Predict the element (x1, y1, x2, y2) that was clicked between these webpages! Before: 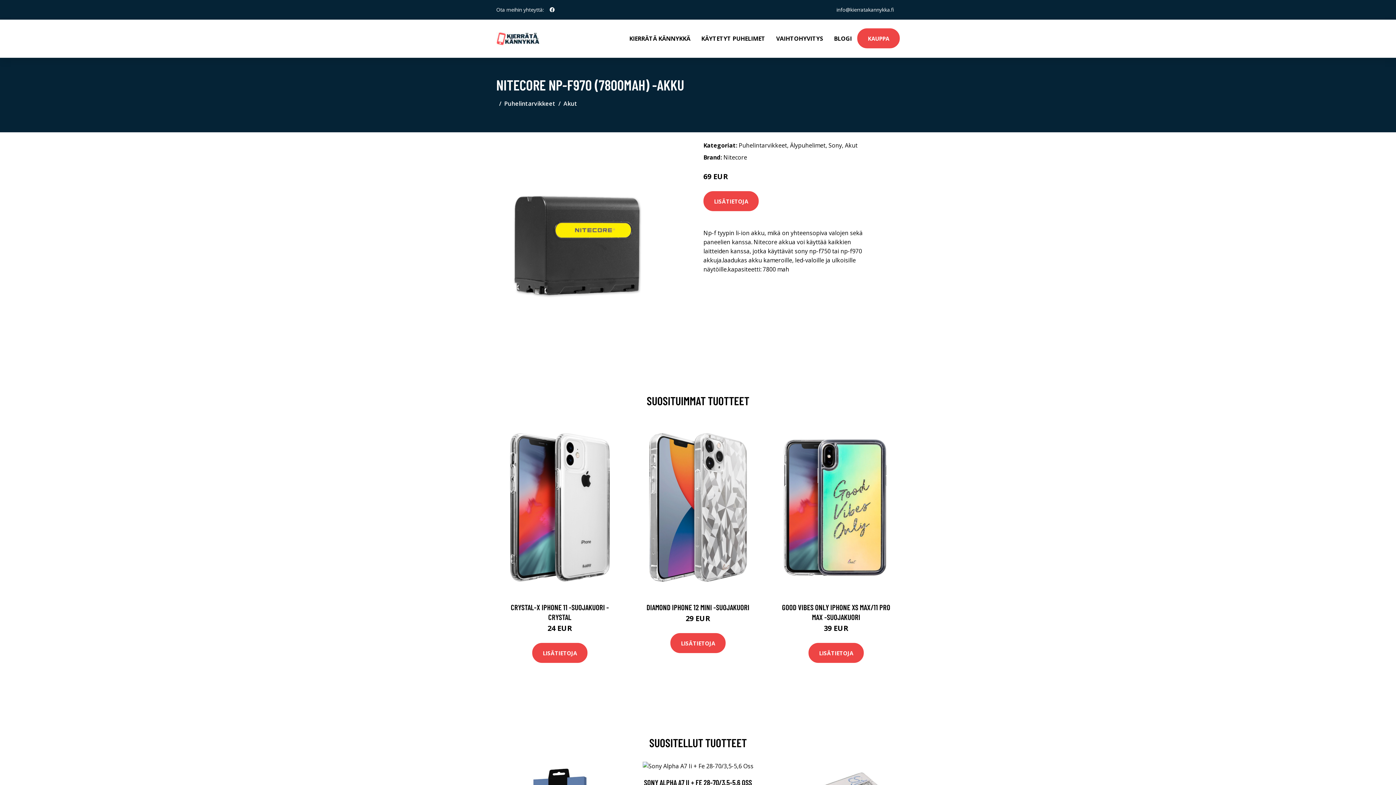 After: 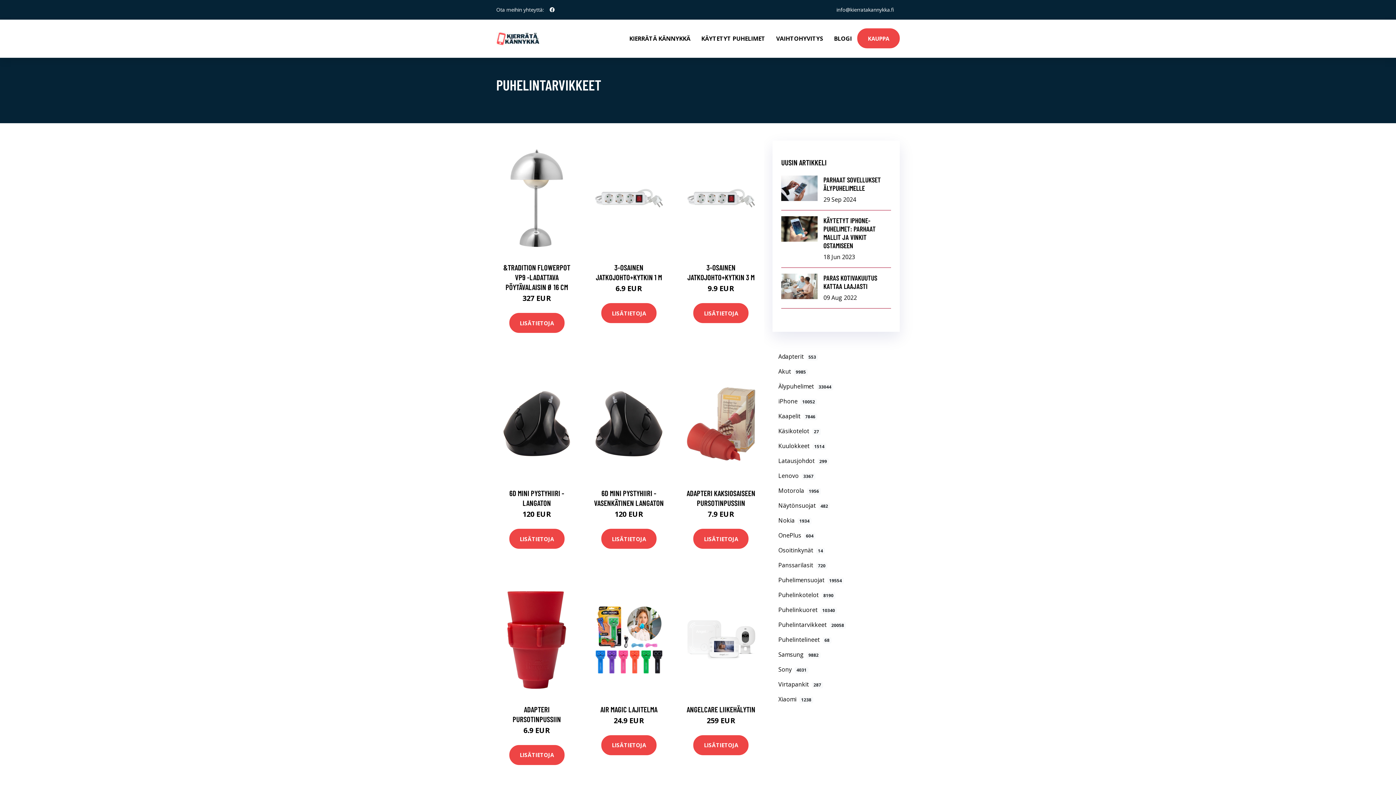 Action: label: Puhelintarvikkeet bbox: (738, 141, 787, 149)